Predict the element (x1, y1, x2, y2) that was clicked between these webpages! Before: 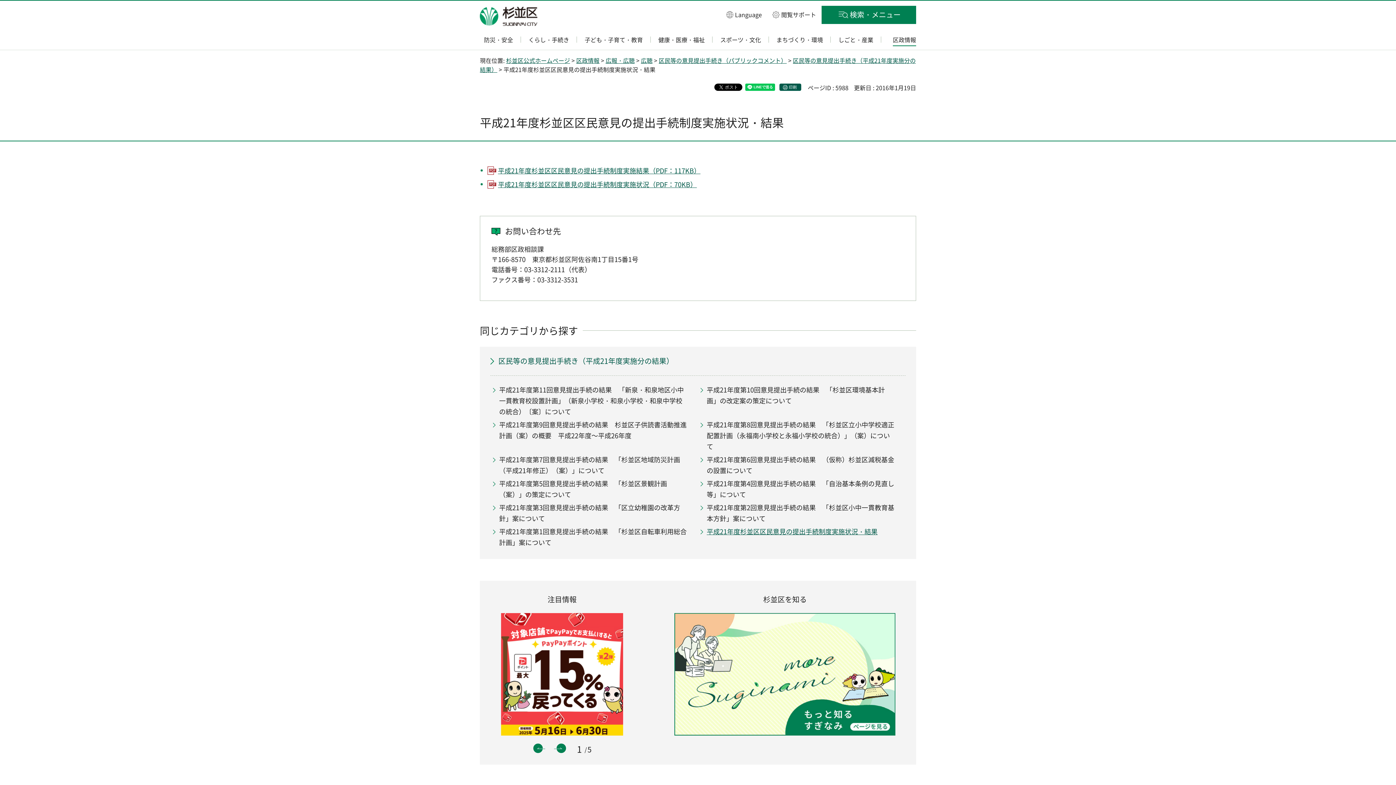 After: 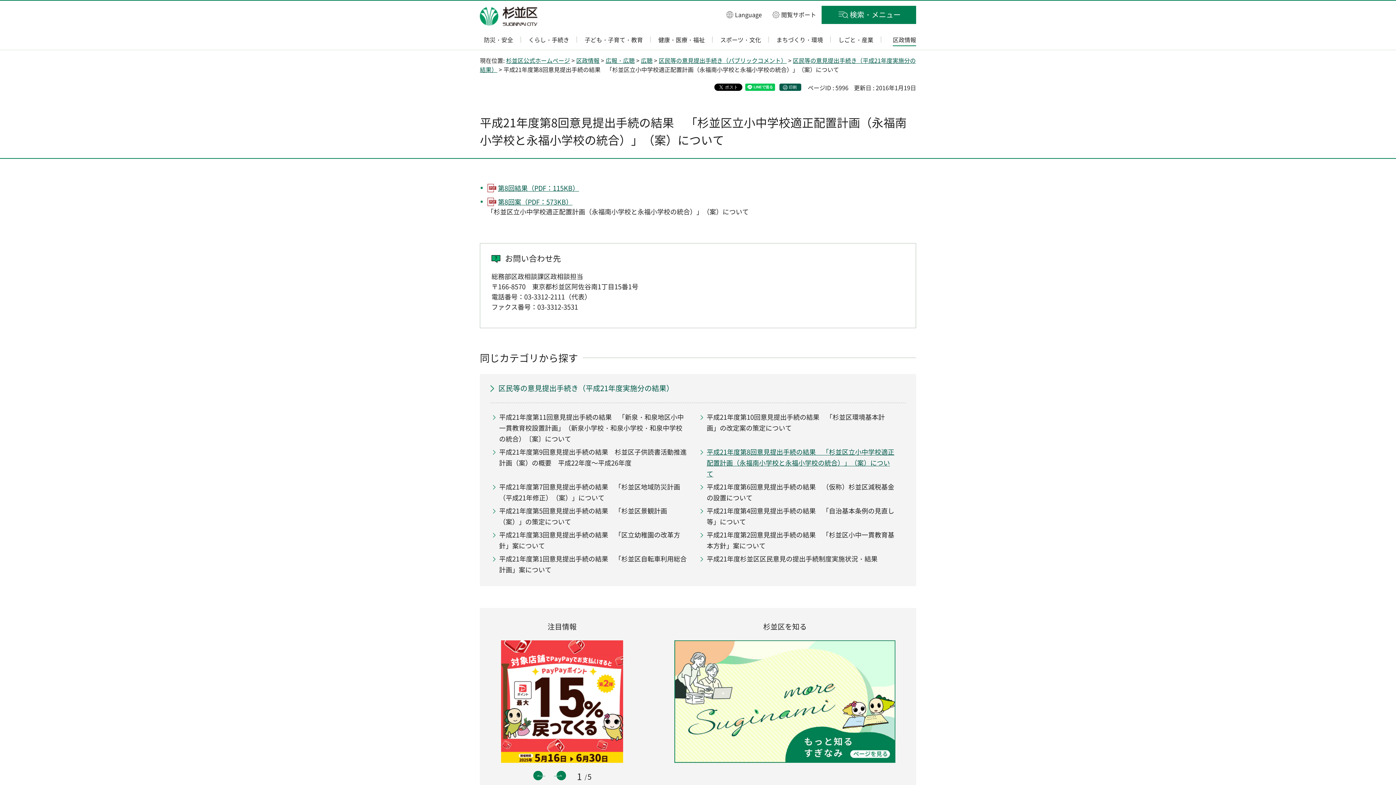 Action: label: 平成21年度第8回意見提出手続の結果　「杉並区立小中学校適正配置計画（永福南小学校と永福小学校の統合）」（案）について bbox: (700, 419, 894, 452)